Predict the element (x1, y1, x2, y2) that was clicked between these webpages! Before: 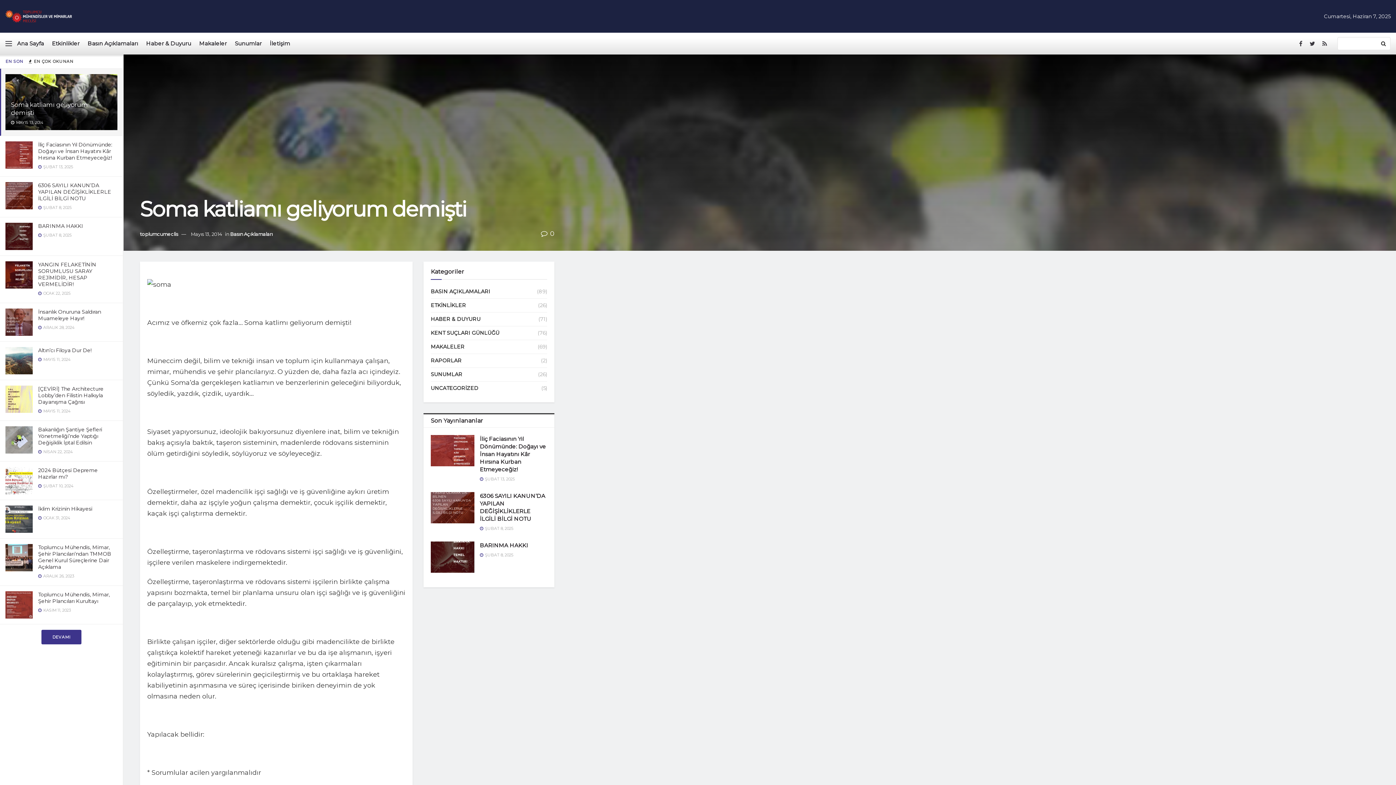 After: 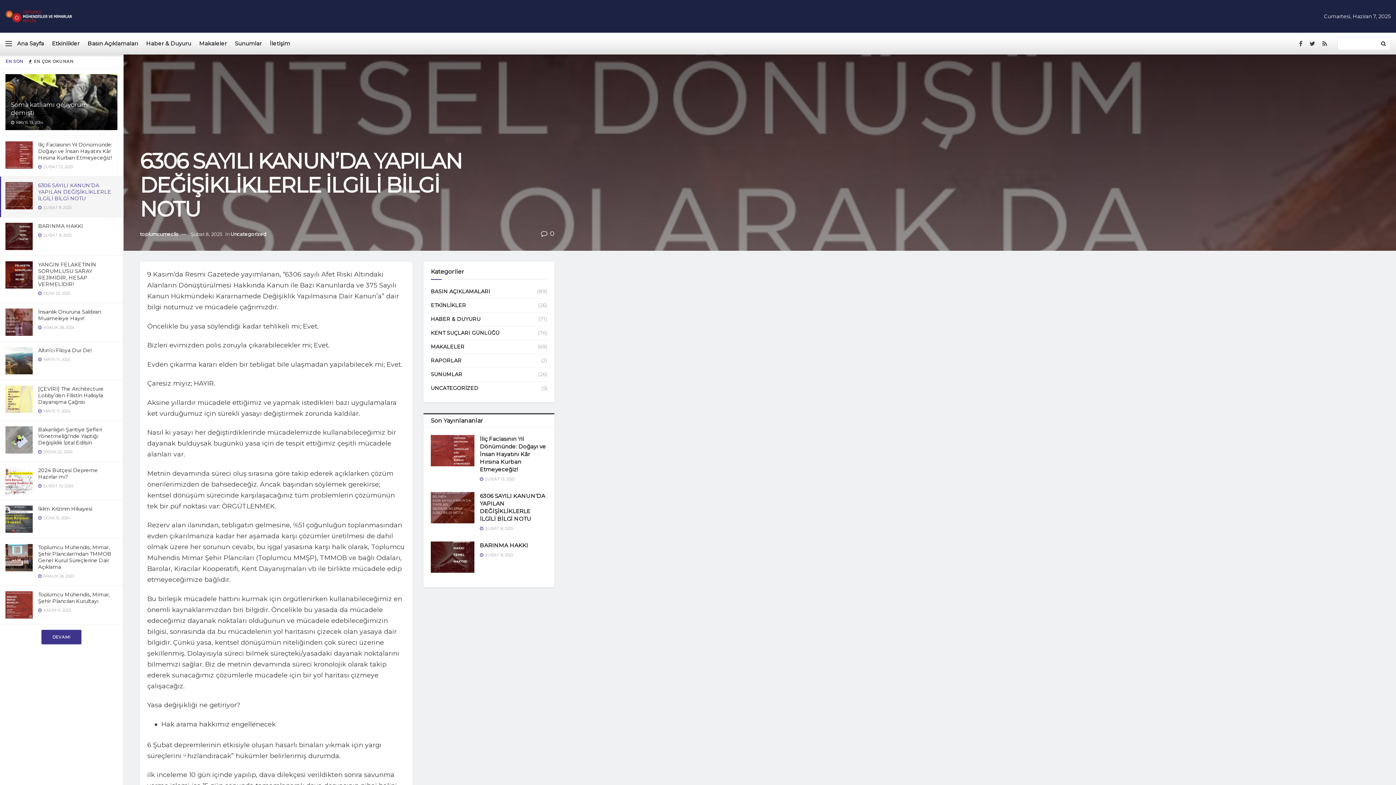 Action: bbox: (38, 182, 111, 201) label: 6306 SAYILI KANUN’DA YAPILAN DEĞİŞİKLİKLERLE İLGİLİ BİLGİ NOTU